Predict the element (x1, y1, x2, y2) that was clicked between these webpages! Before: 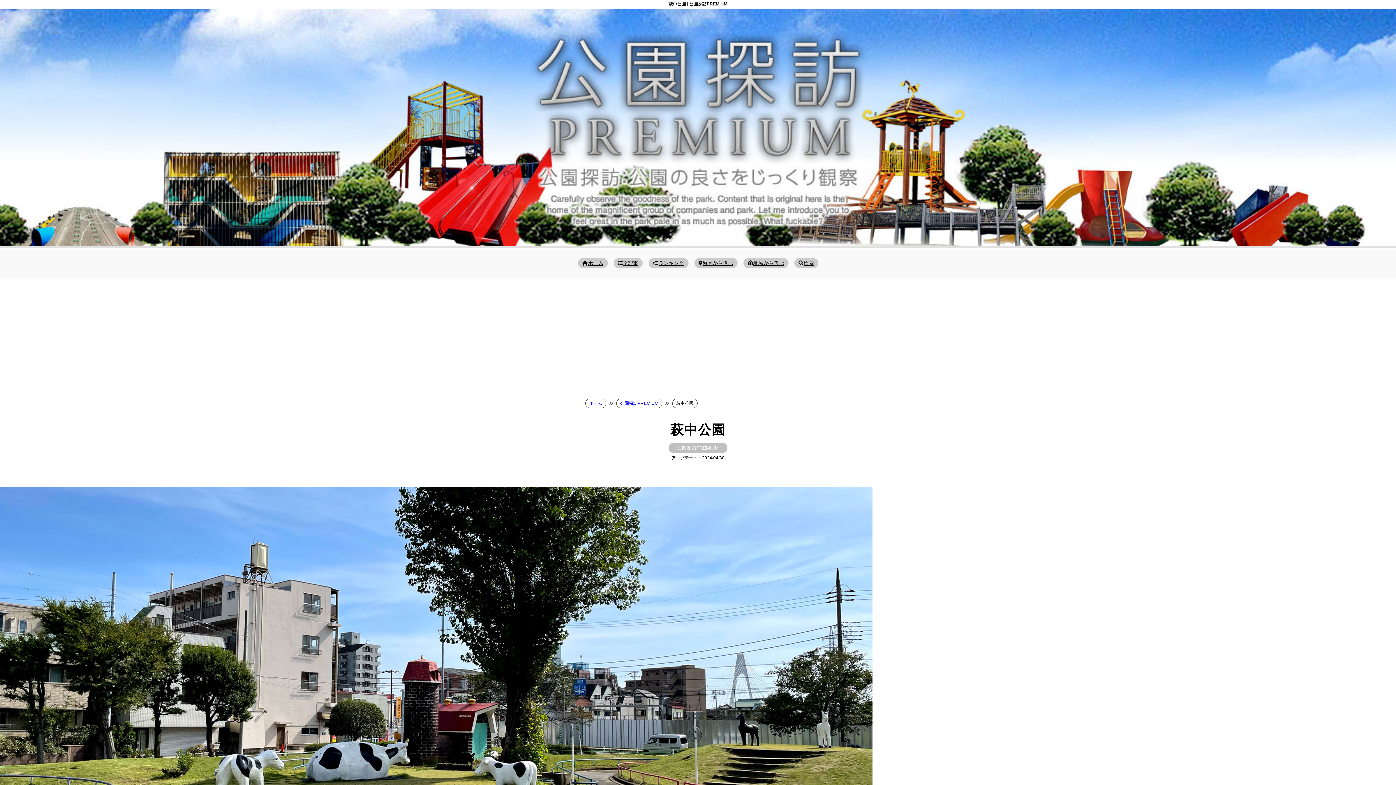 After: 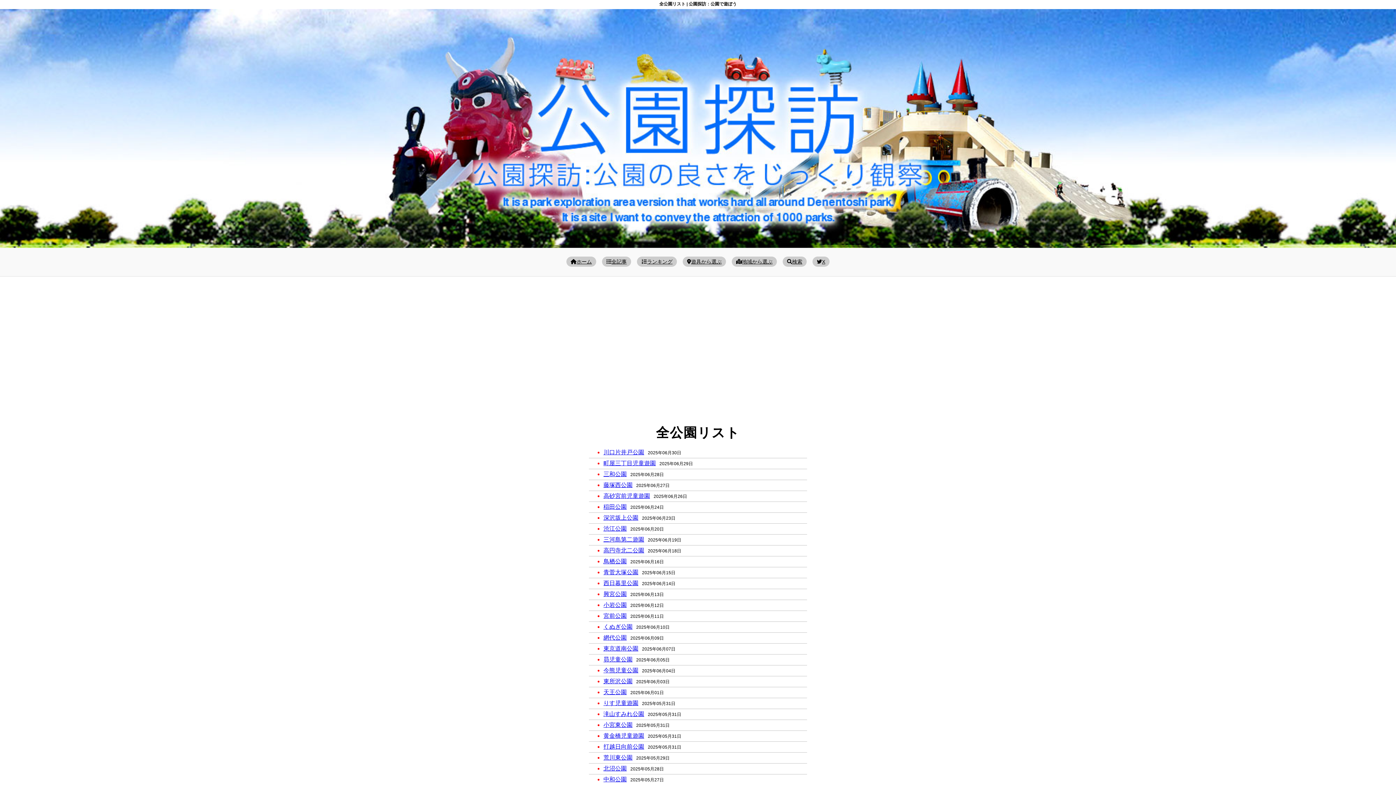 Action: label: 全記事 bbox: (618, 260, 638, 266)